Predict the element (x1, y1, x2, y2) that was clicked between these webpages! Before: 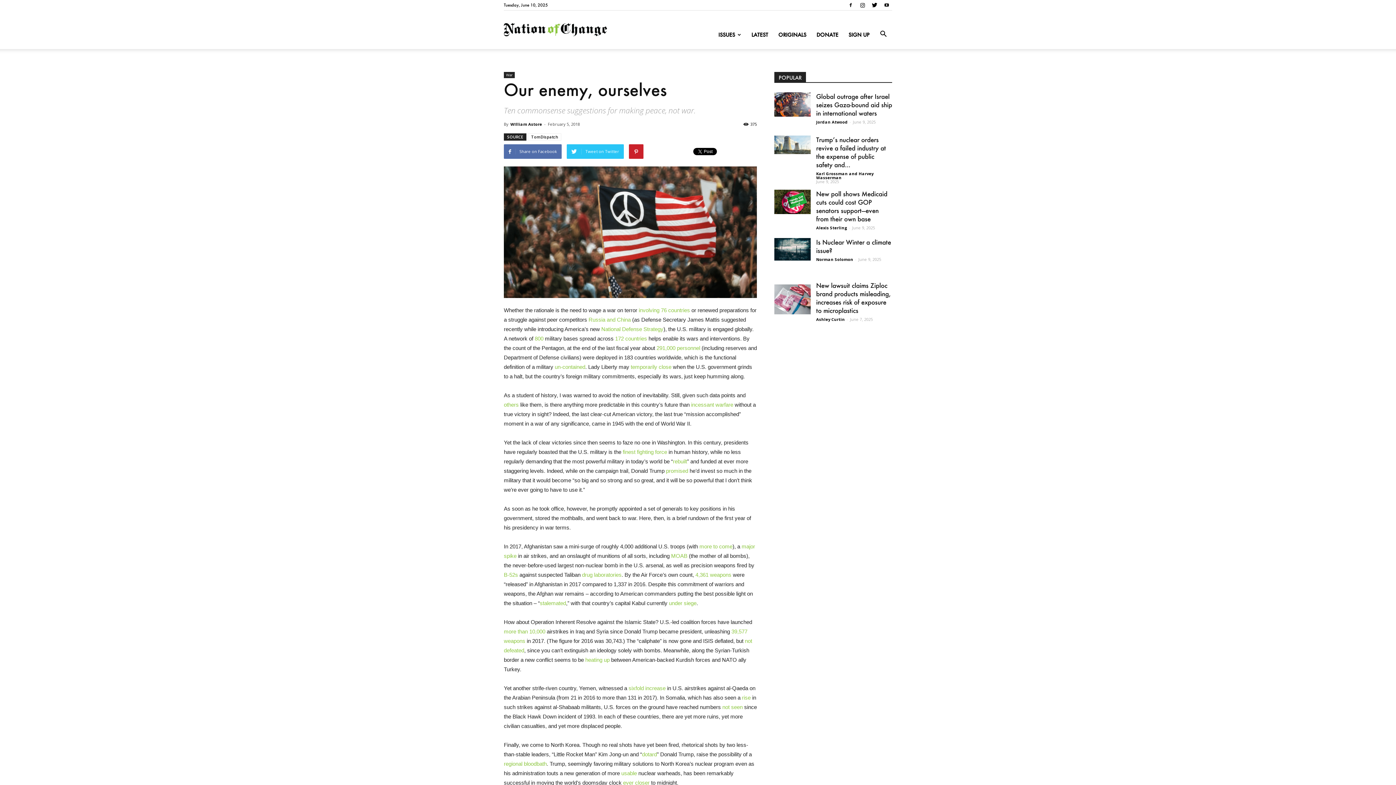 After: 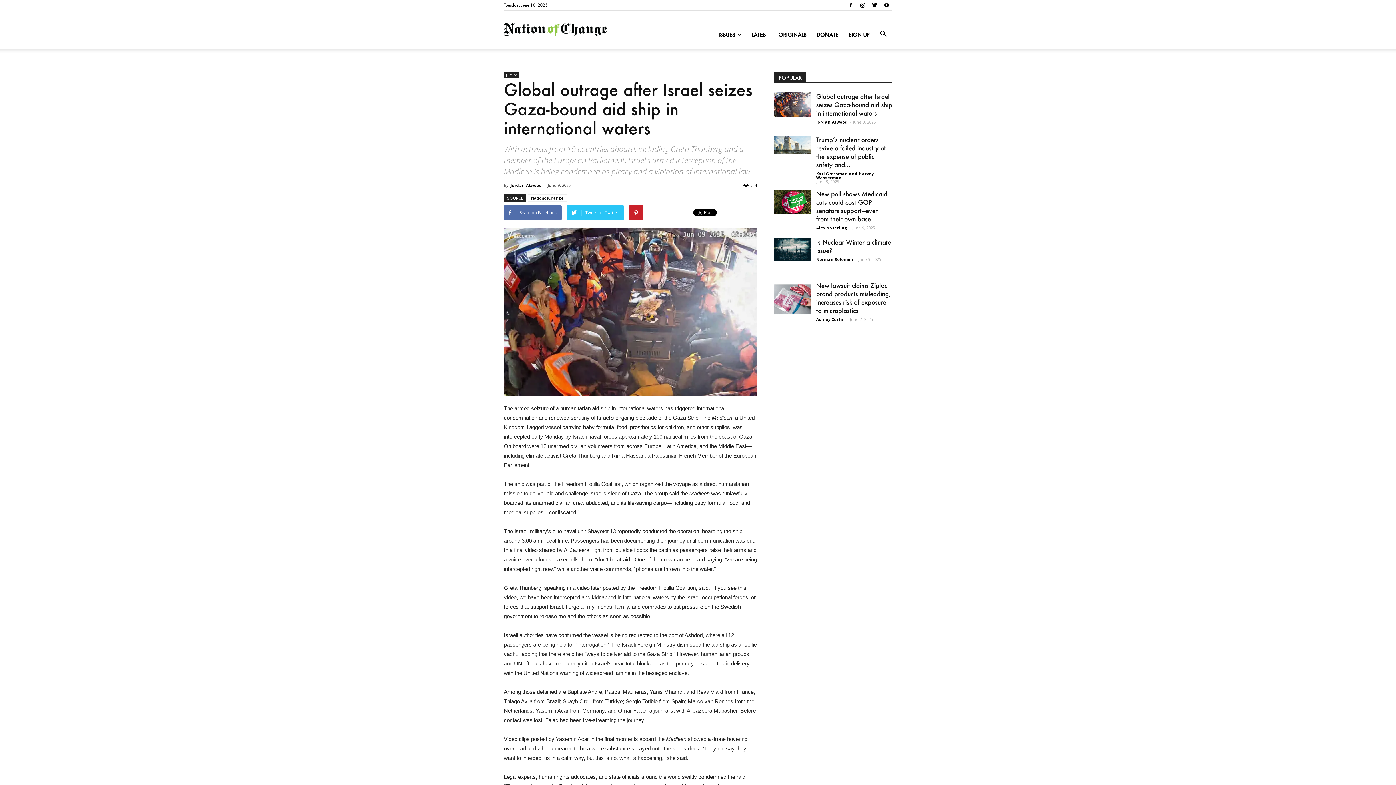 Action: bbox: (774, 92, 810, 116)